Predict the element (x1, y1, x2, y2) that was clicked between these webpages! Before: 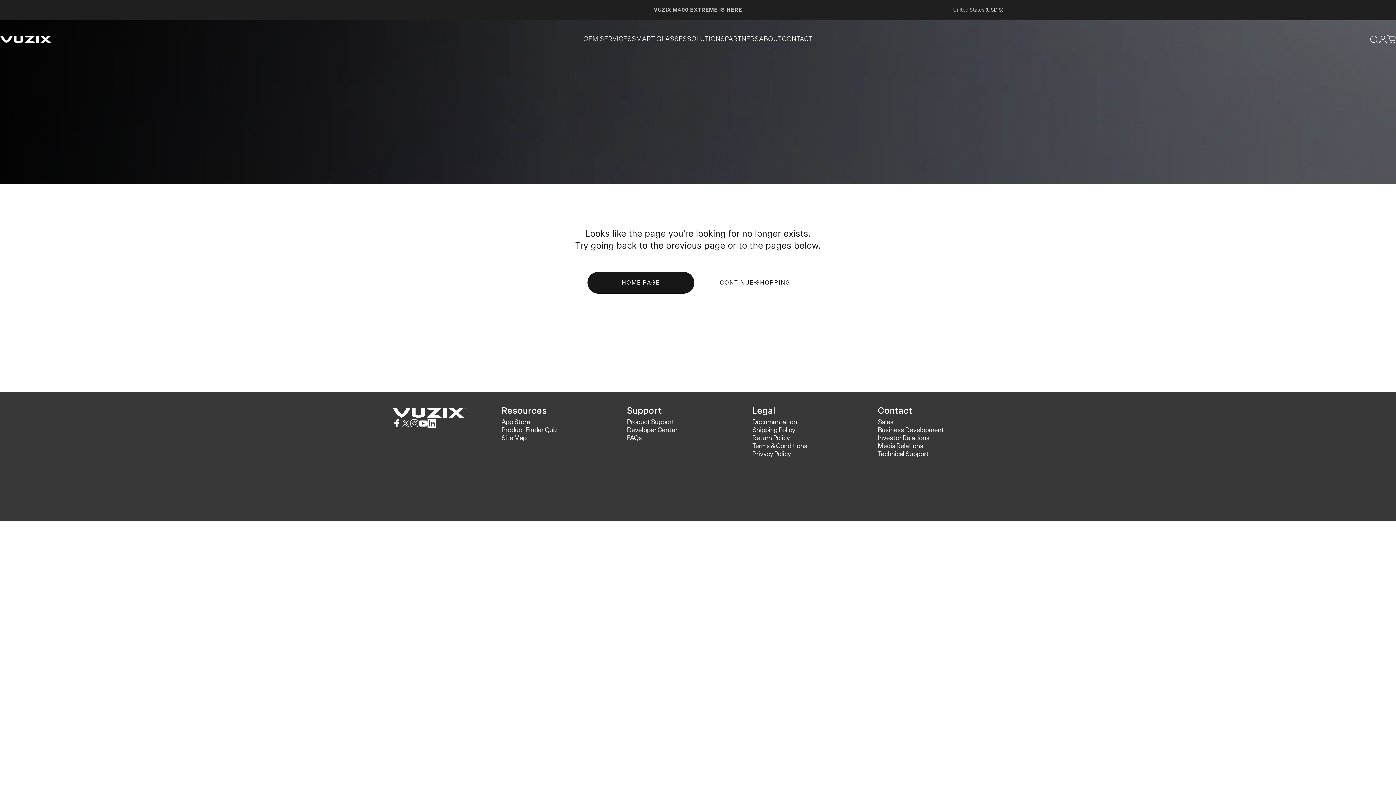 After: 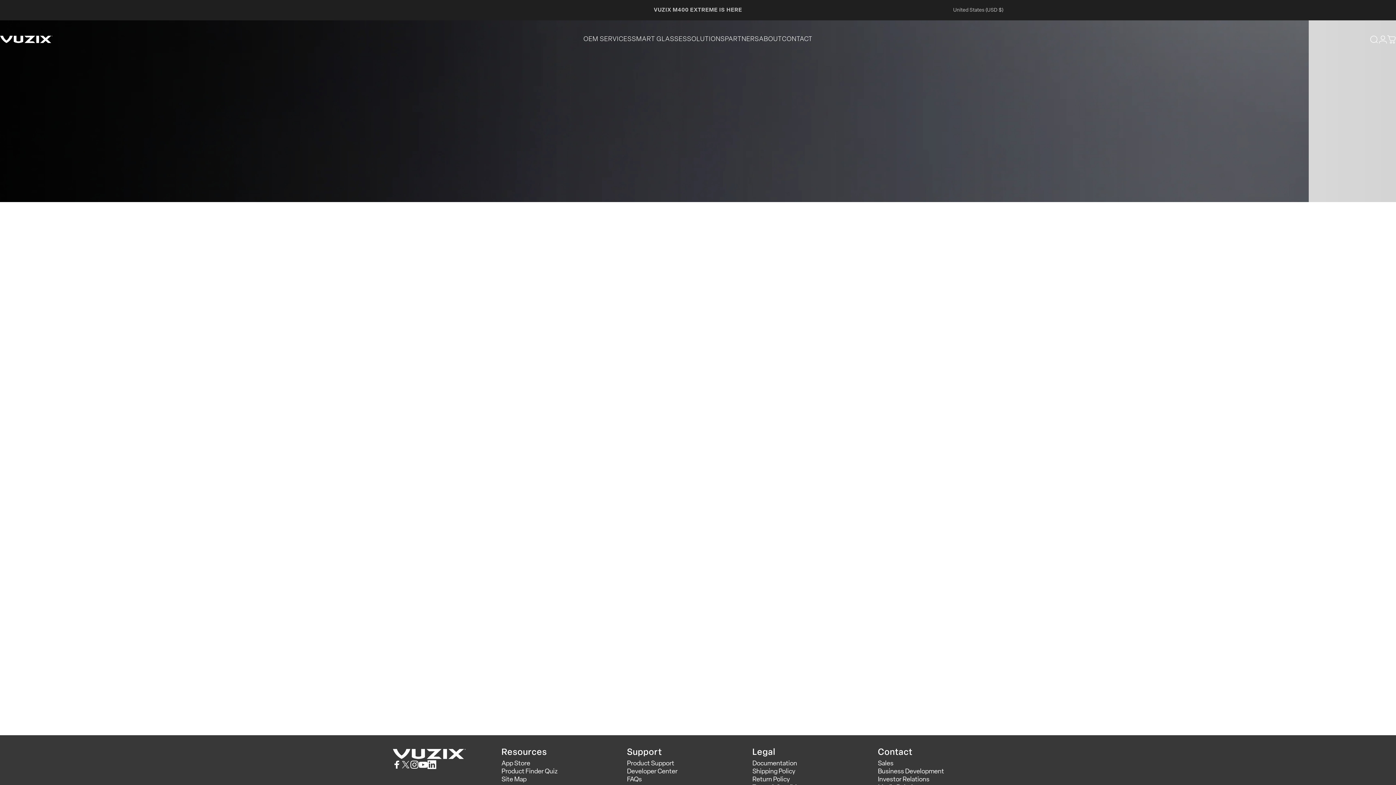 Action: label: Business Development bbox: (878, 426, 944, 434)